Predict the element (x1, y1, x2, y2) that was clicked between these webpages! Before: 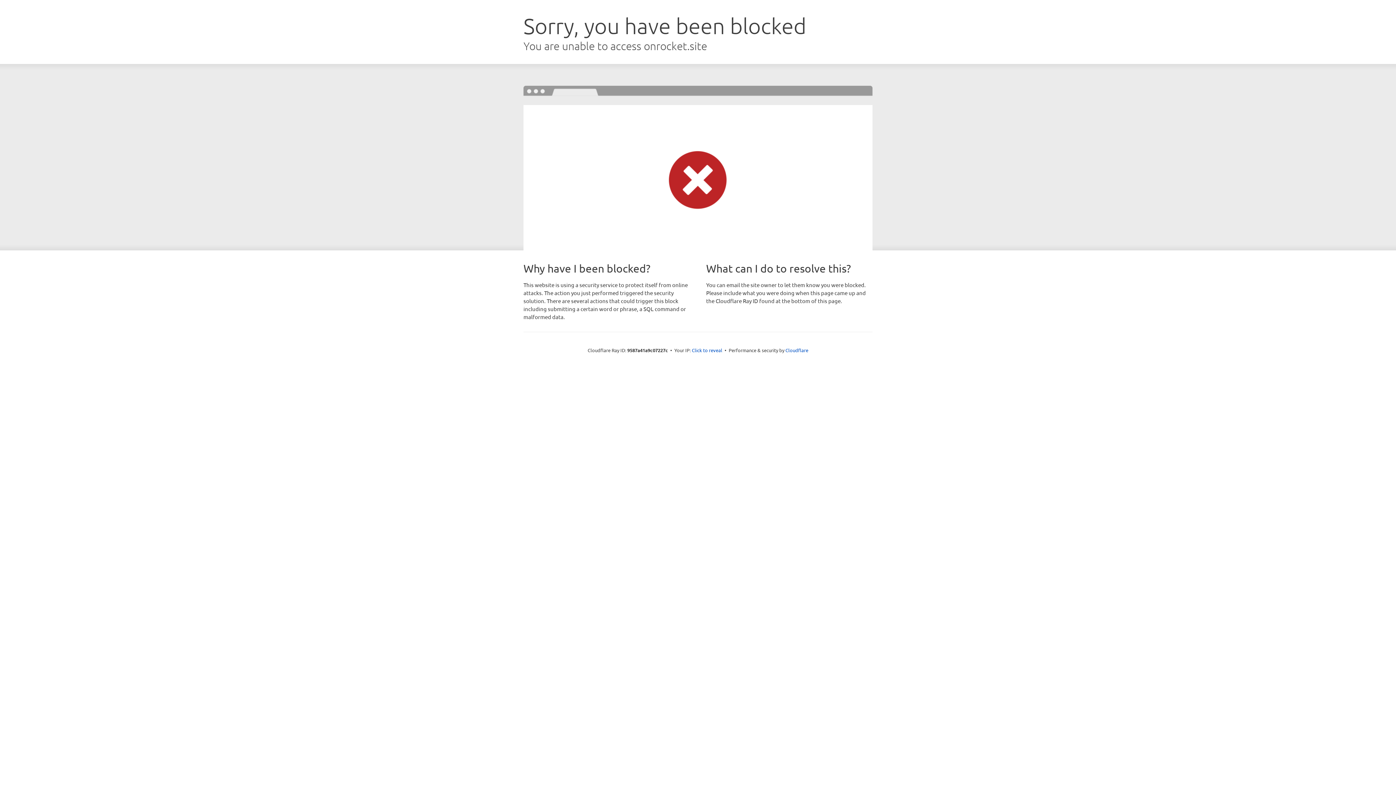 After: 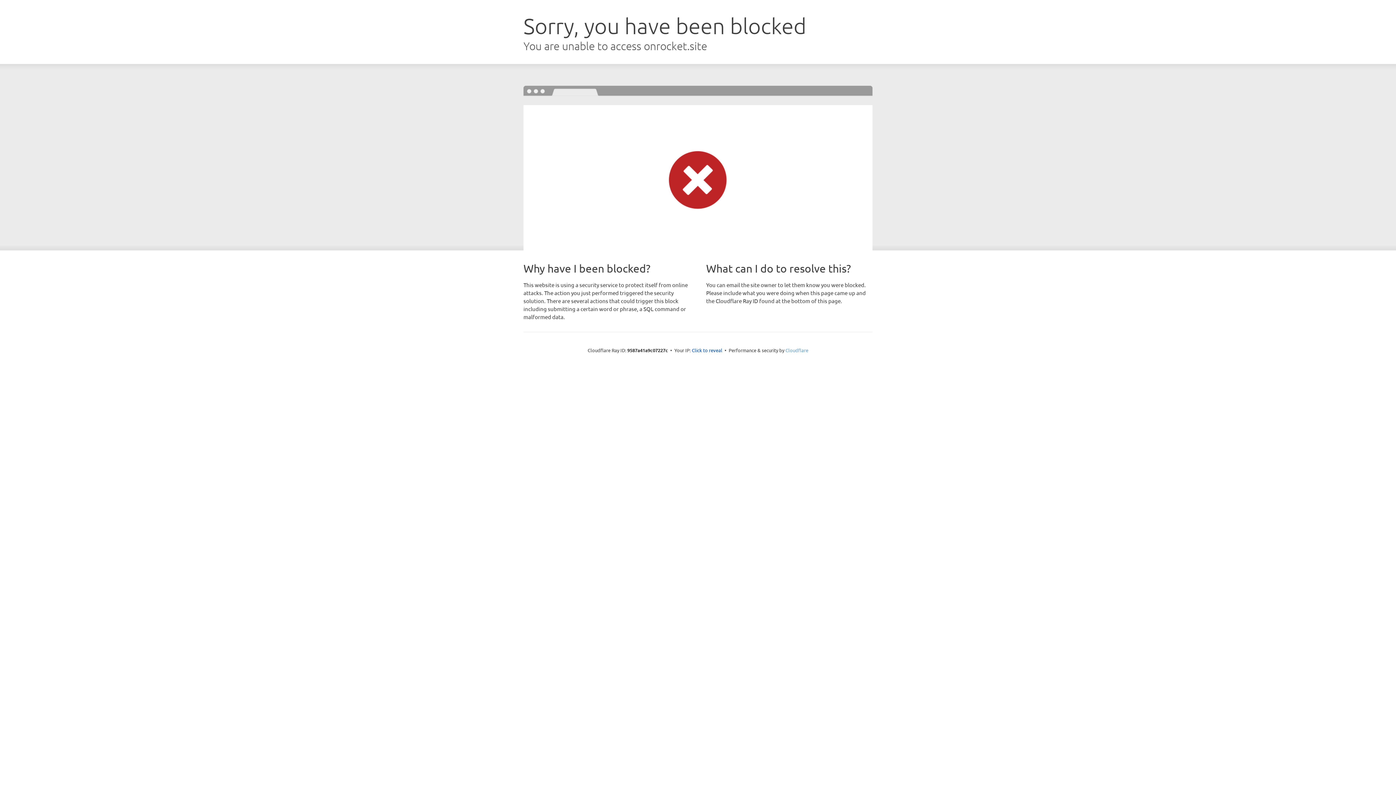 Action: bbox: (785, 347, 808, 353) label: Cloudflare